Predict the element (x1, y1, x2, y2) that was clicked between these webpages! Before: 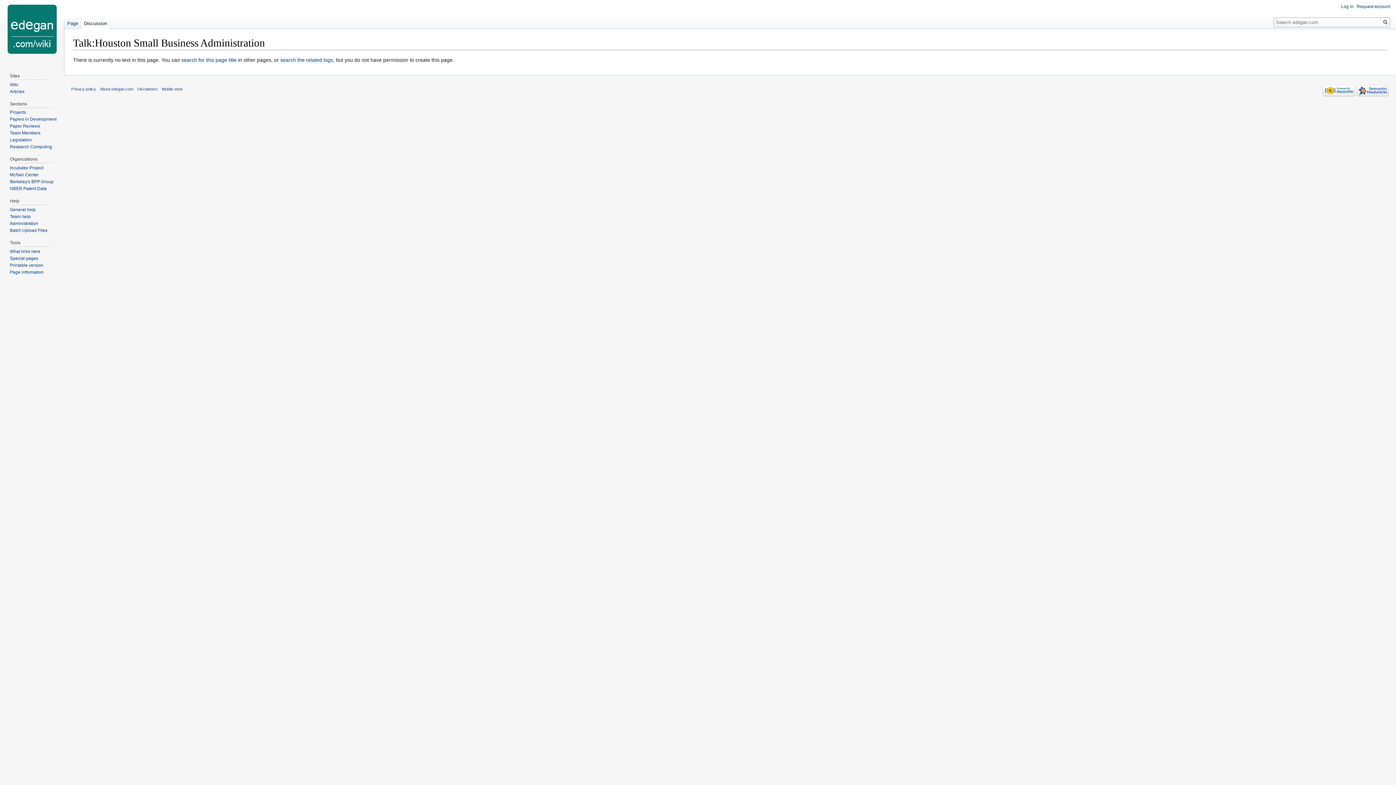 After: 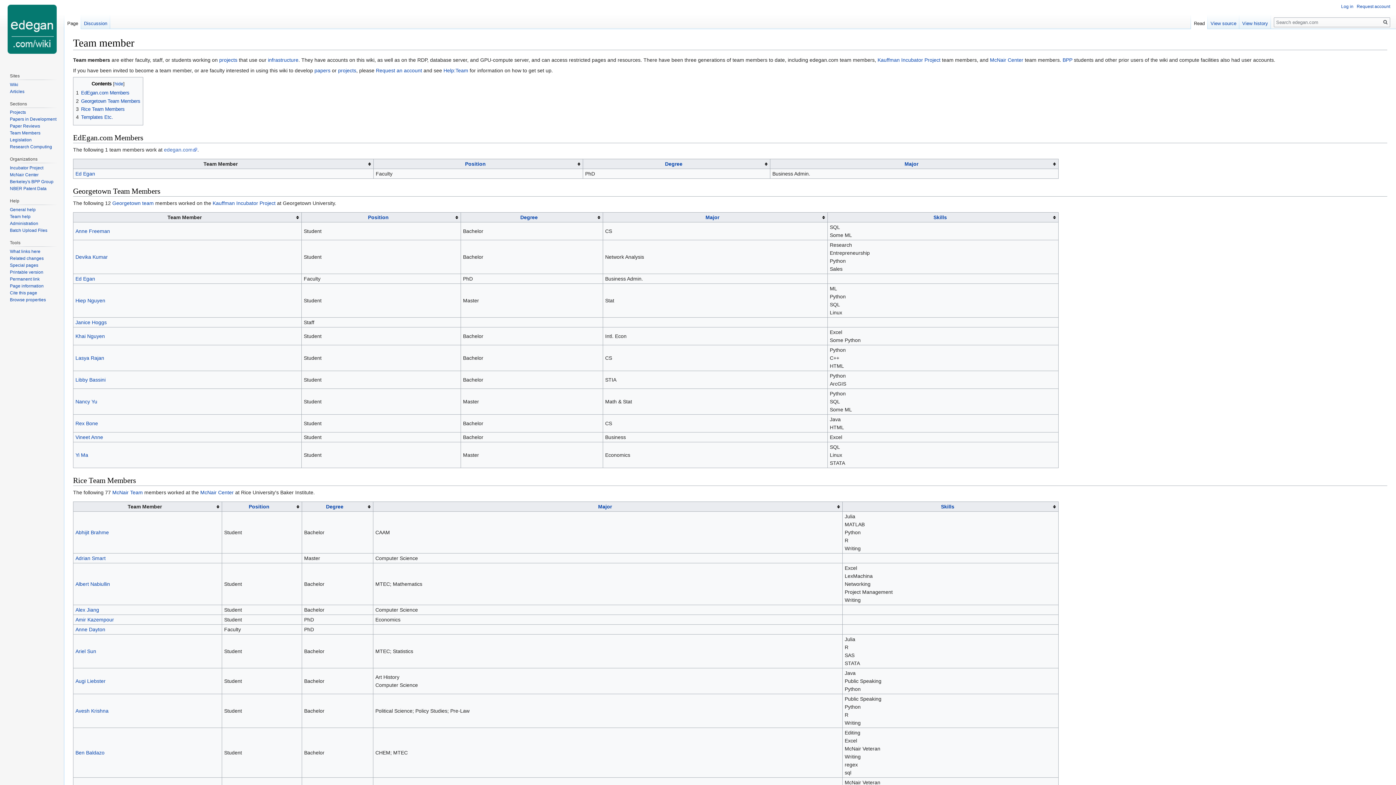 Action: bbox: (9, 130, 40, 135) label: Team Members